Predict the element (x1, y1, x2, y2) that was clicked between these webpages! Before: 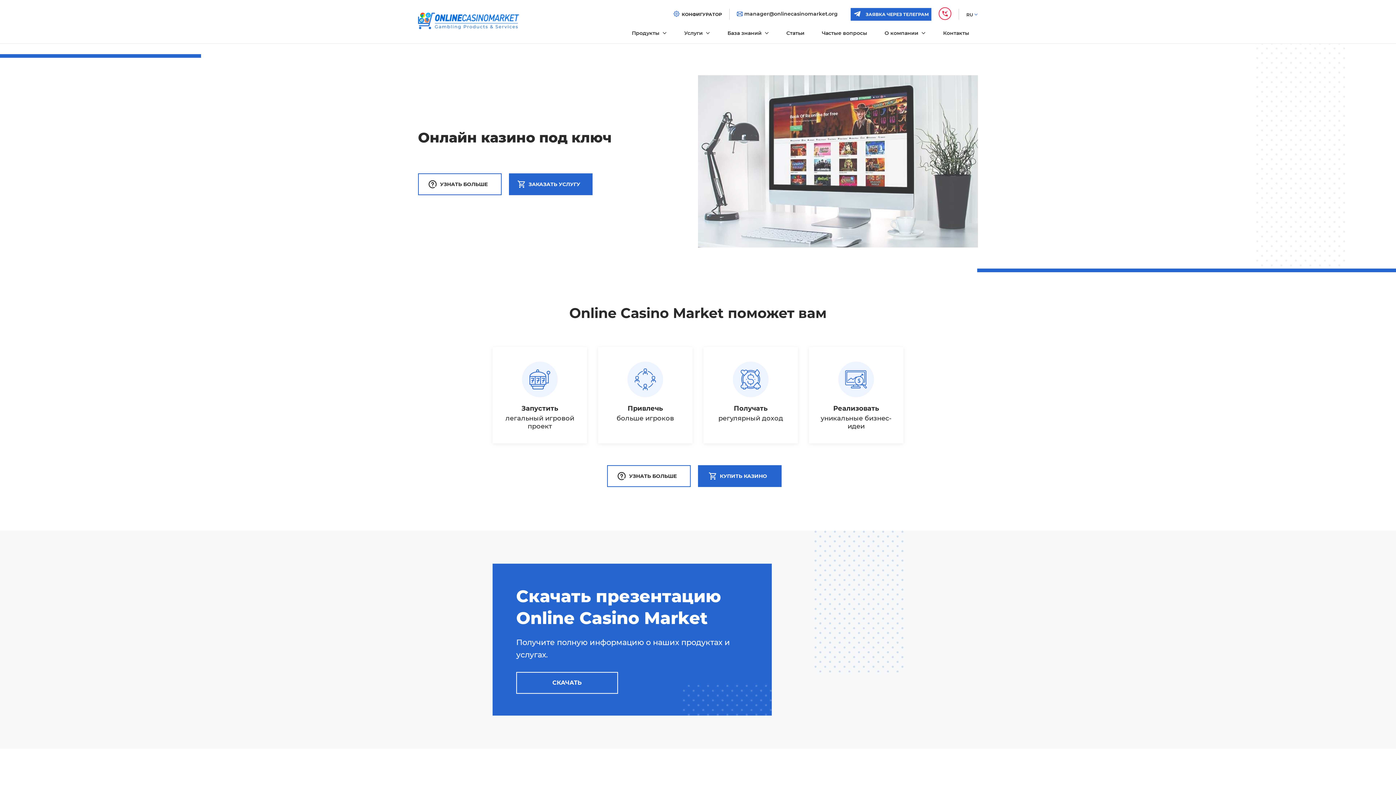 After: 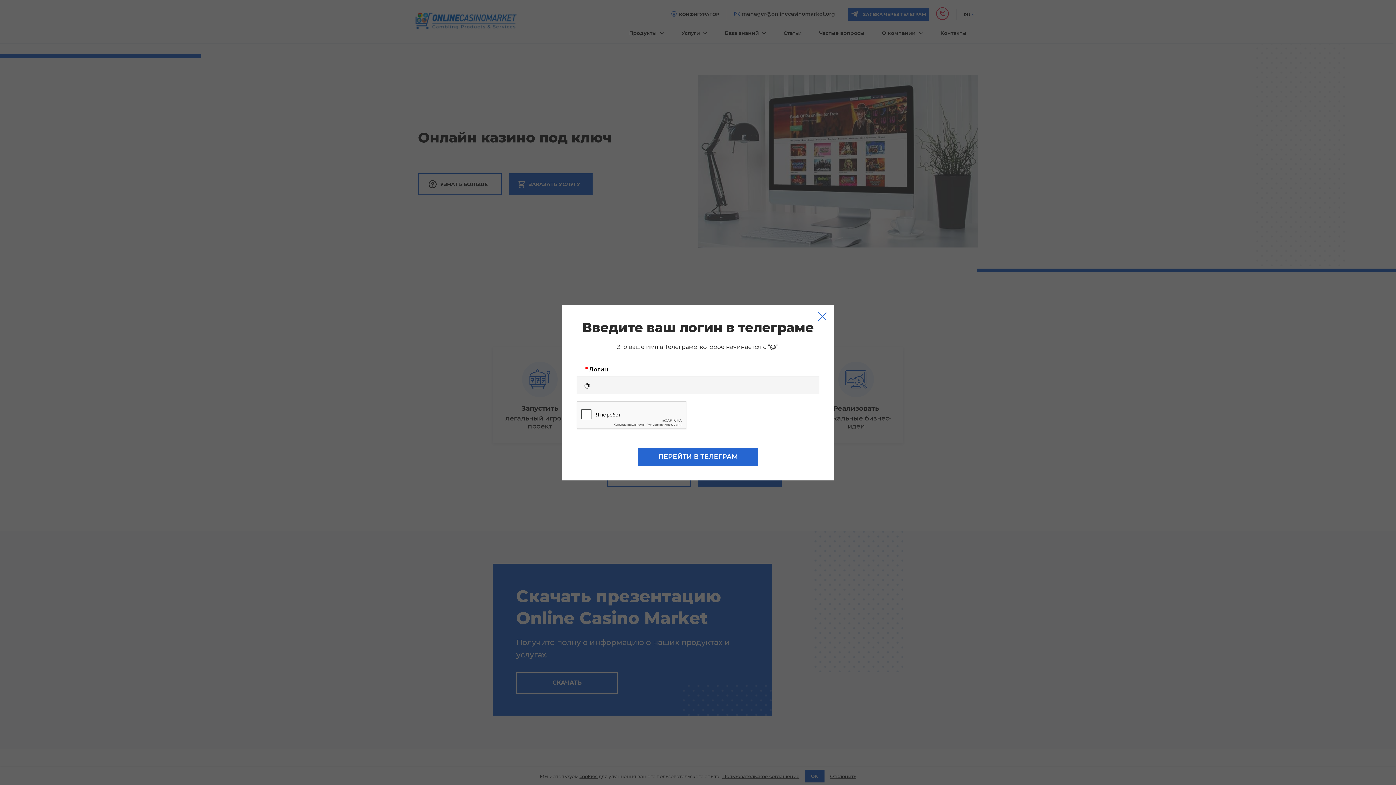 Action: bbox: (851, 7, 931, 20) label: ЗАЯВКА ЧЕРЕЗ ТЕЛЕГРАМ